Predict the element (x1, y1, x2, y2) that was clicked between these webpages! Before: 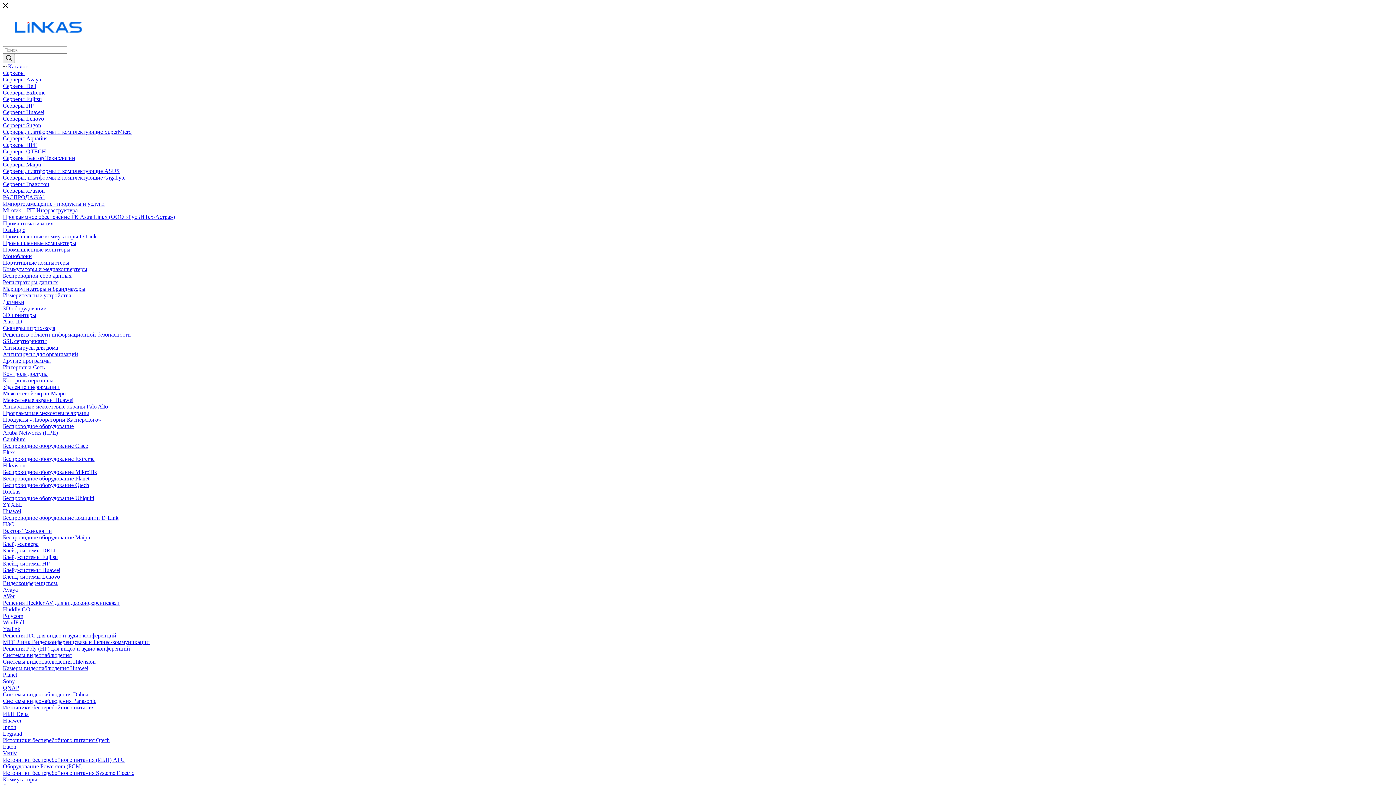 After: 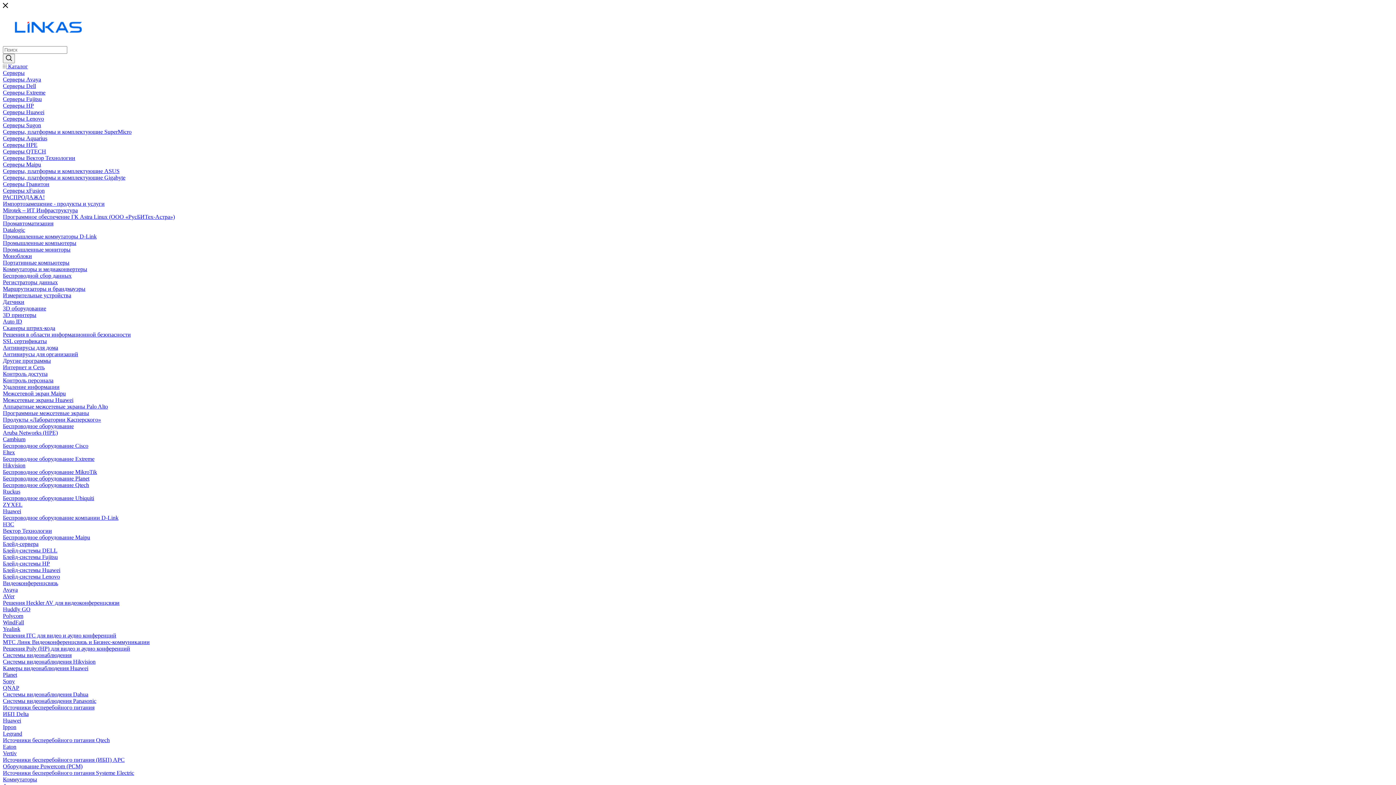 Action: bbox: (2, 528, 52, 534) label: Вектор Технологии